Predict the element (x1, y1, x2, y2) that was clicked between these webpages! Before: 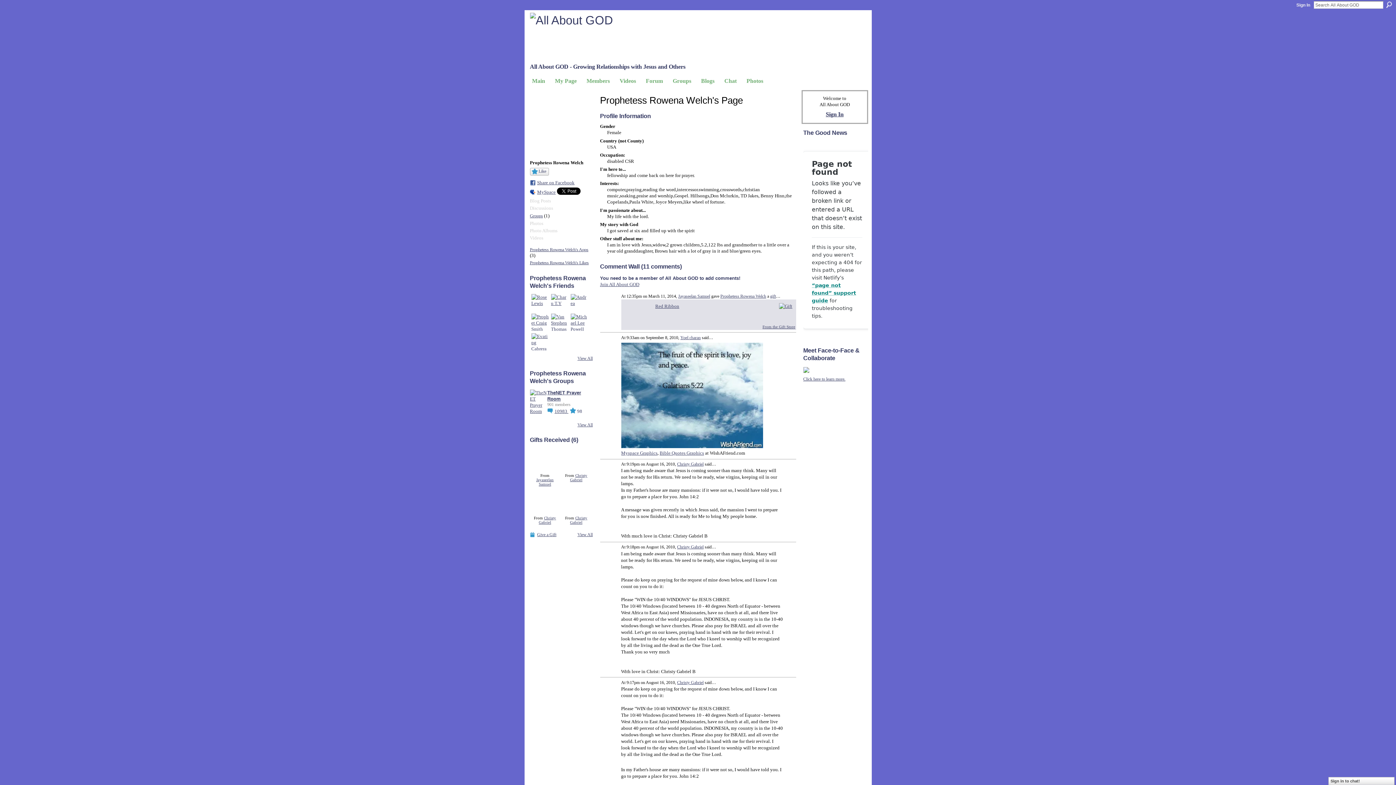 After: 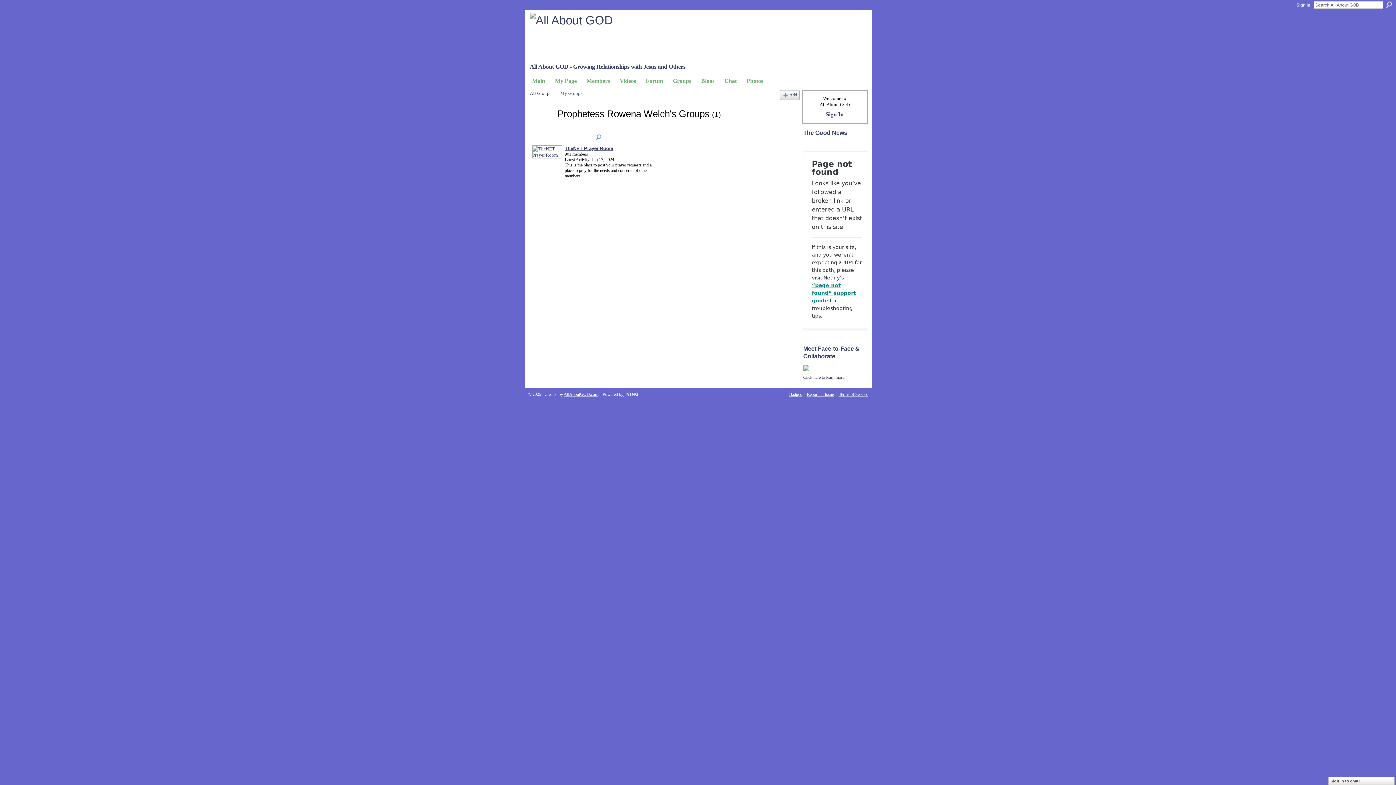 Action: label: Groups bbox: (530, 213, 543, 218)